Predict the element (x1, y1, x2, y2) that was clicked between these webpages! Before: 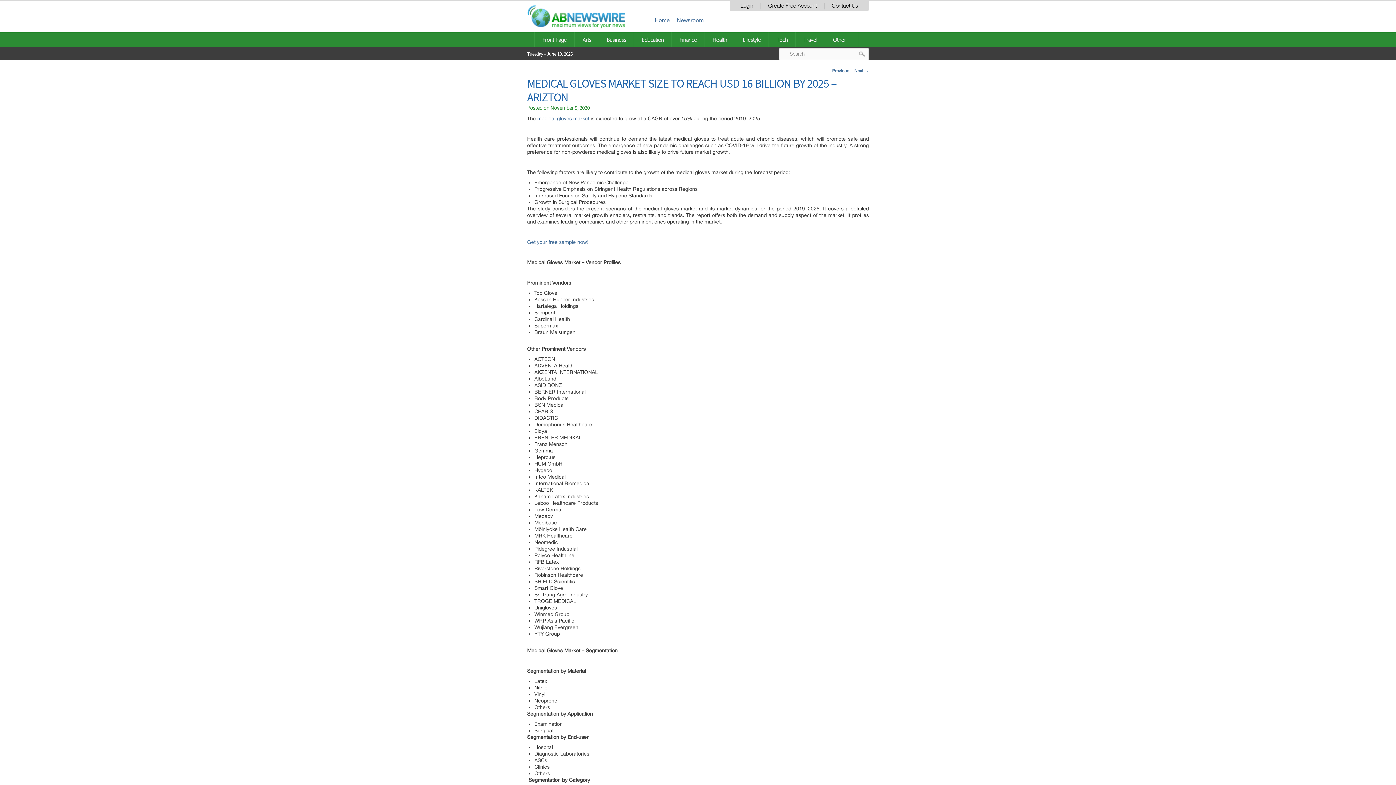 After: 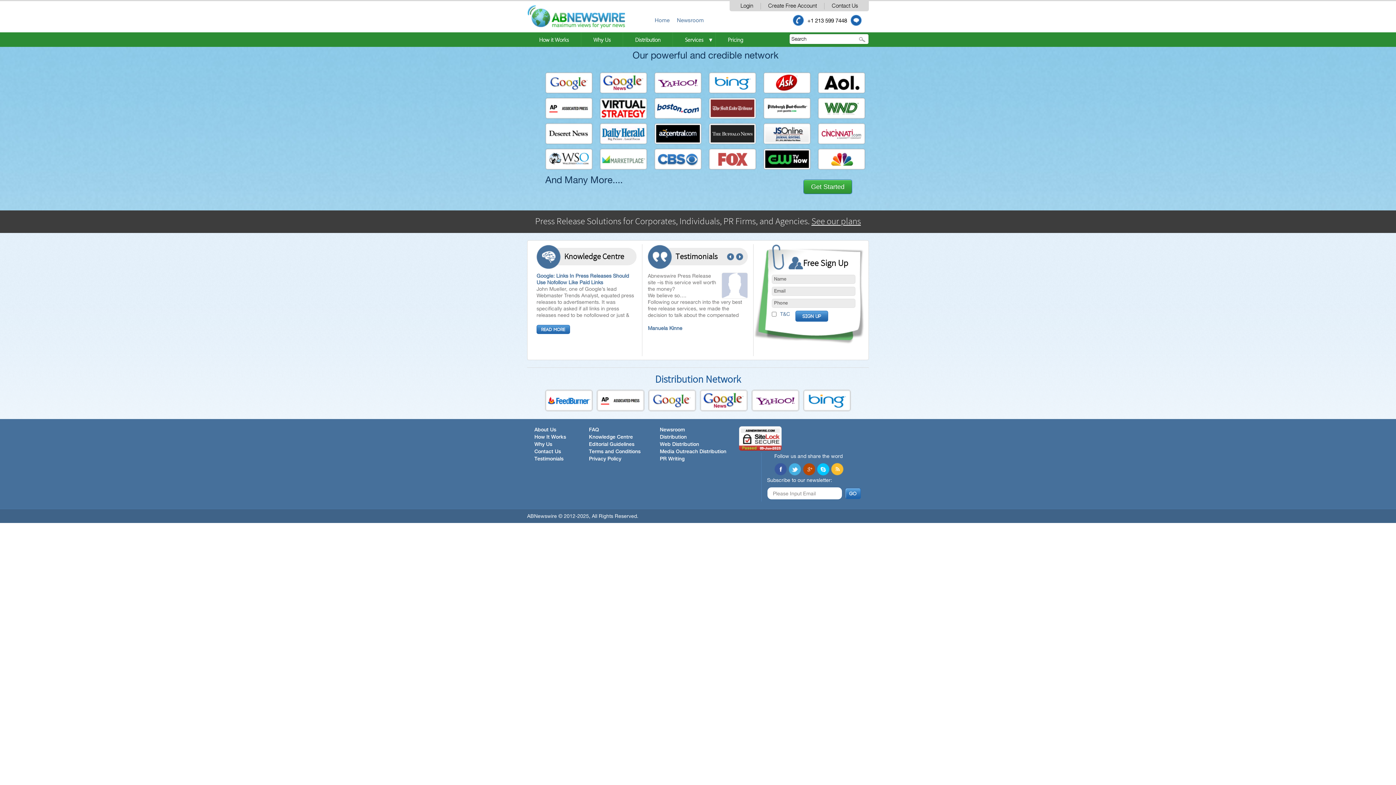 Action: bbox: (527, 4, 625, 32)